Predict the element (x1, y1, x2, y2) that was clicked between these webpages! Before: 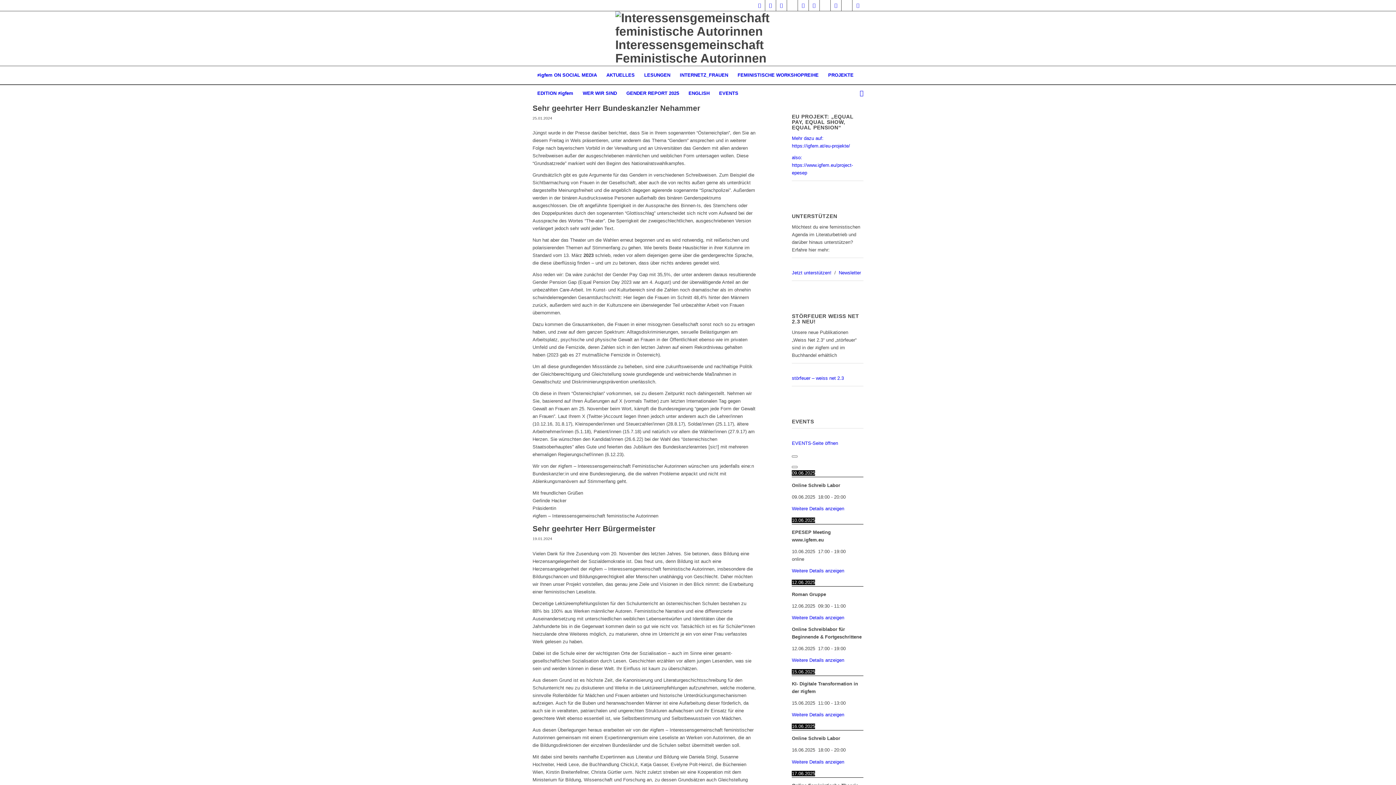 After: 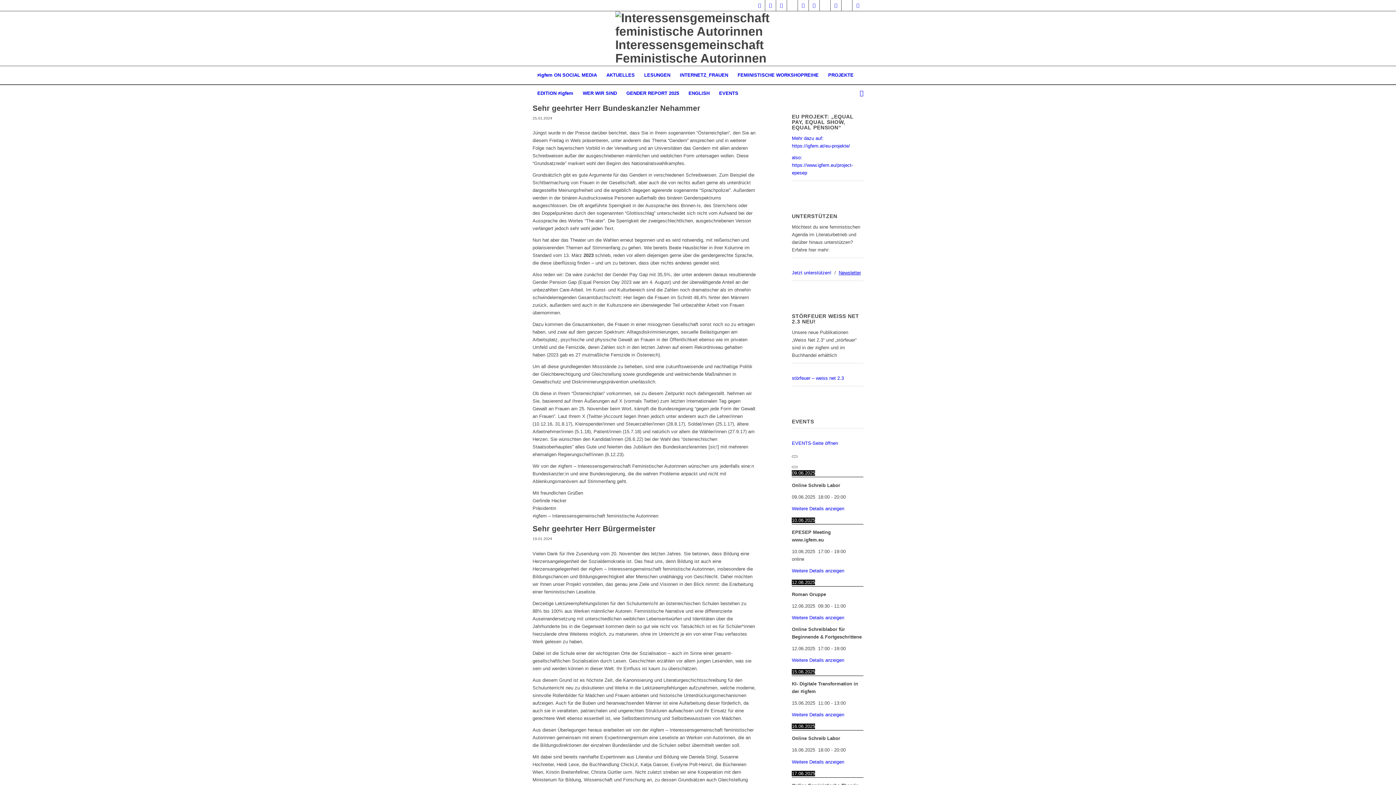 Action: bbox: (839, 270, 861, 275) label: Newsletter